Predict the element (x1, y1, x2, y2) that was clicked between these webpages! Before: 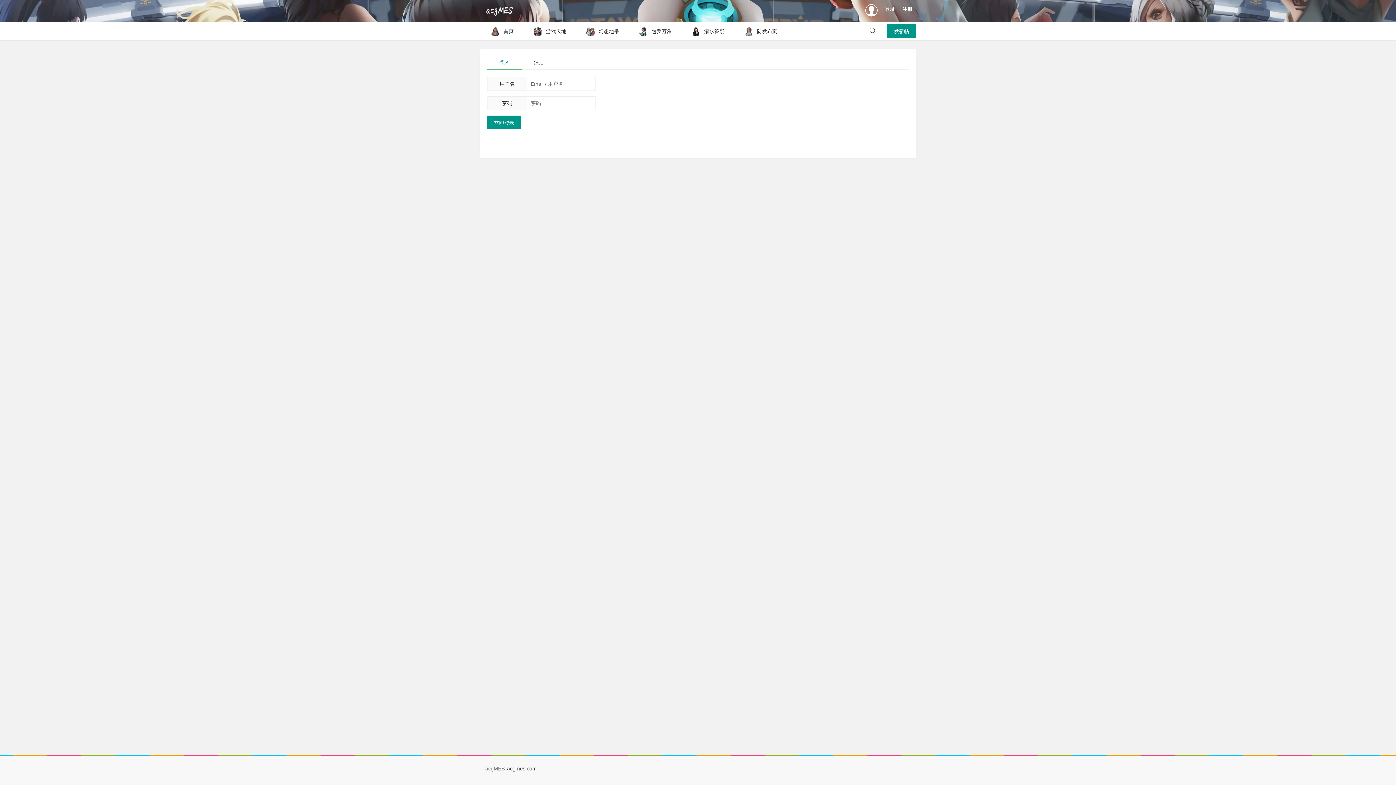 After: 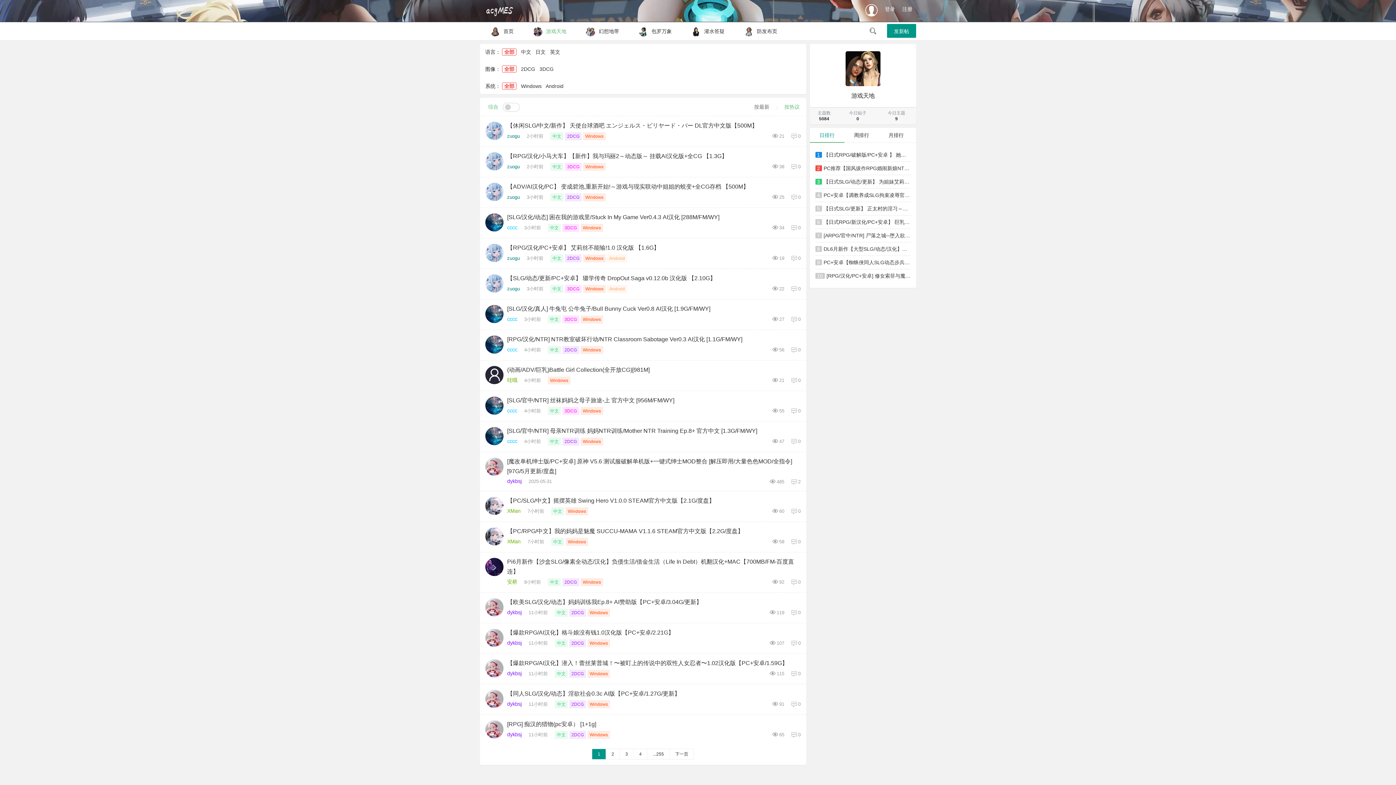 Action: label: 游戏天地 bbox: (522, 28, 573, 34)